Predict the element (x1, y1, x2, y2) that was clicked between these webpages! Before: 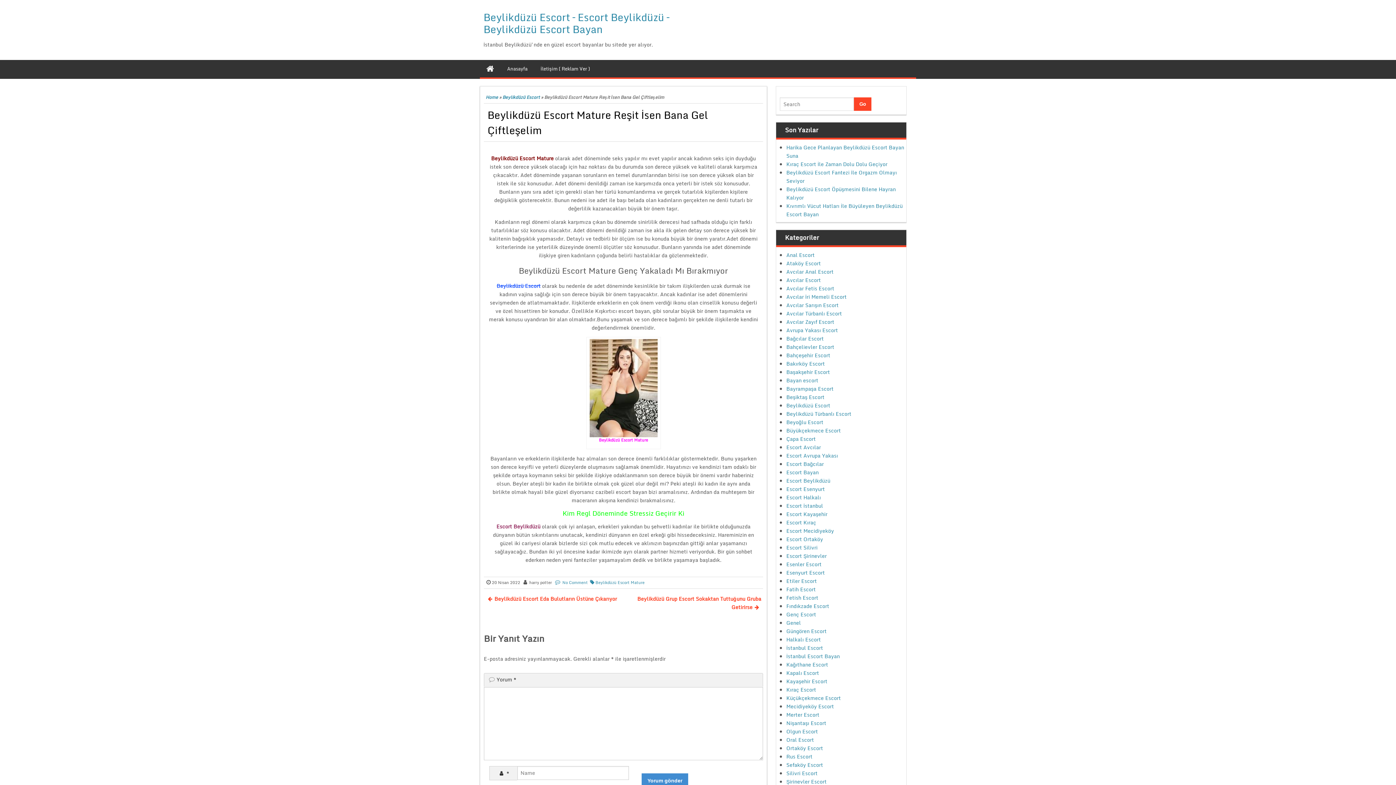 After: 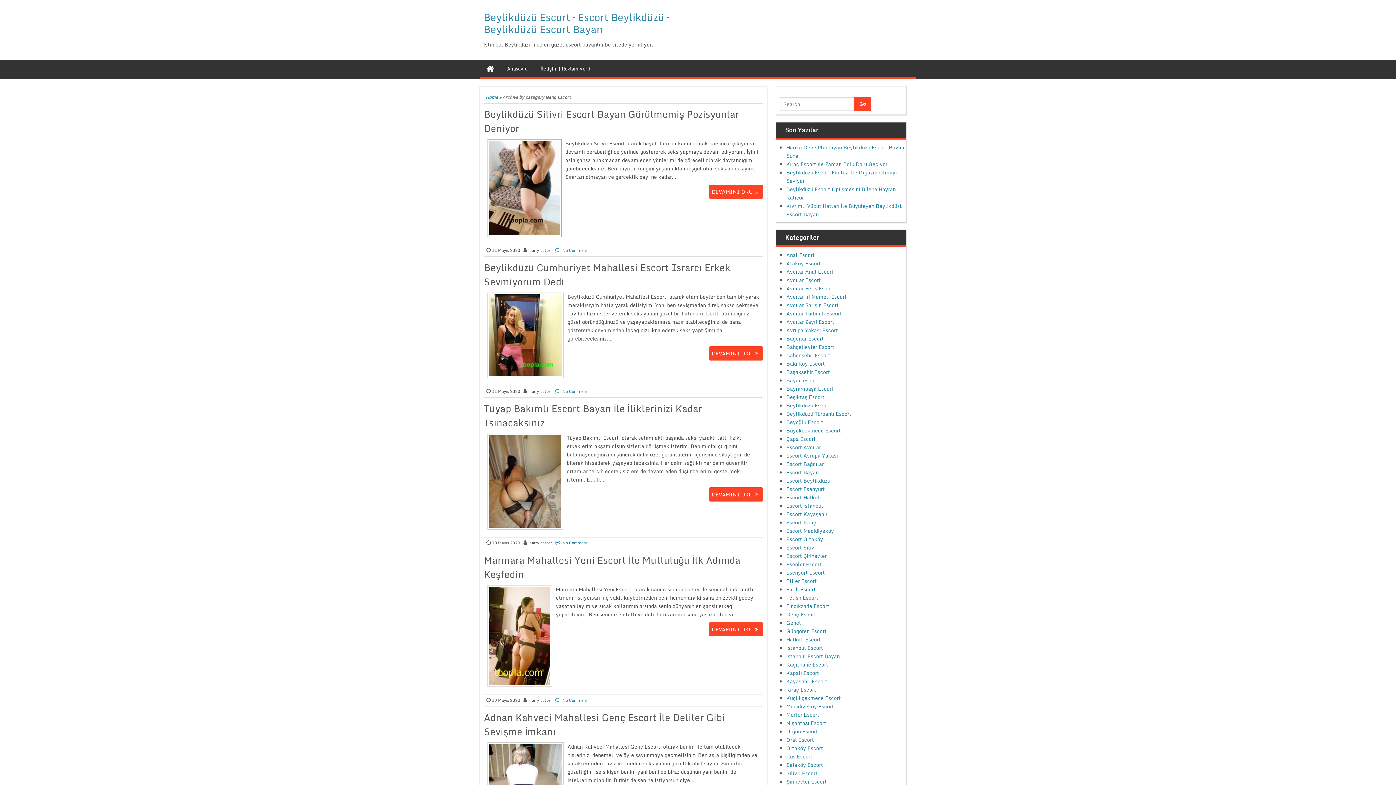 Action: label: Genç Escort bbox: (786, 610, 816, 618)